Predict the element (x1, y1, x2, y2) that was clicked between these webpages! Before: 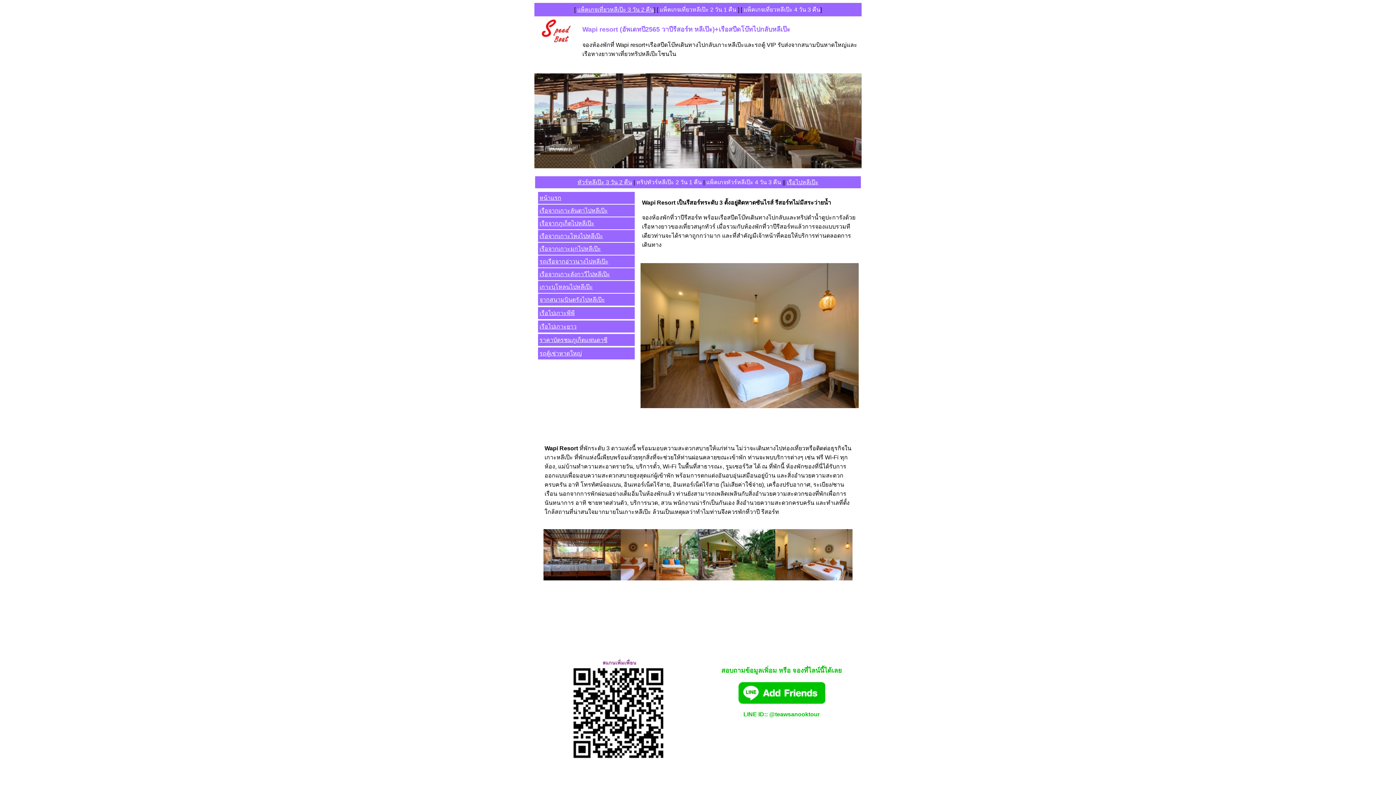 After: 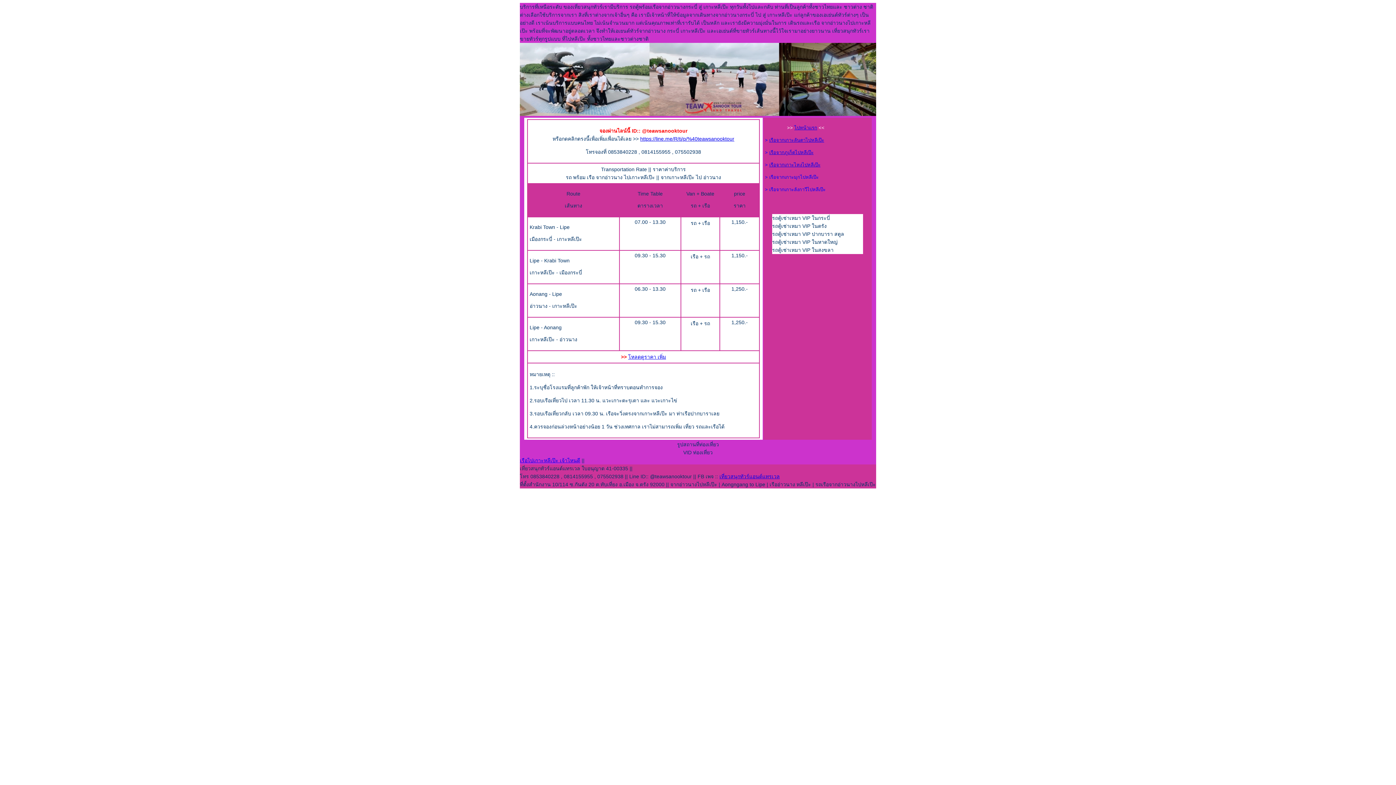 Action: label: รถเรือจากอ่าวนางไปหลีเป๊ะ bbox: (539, 258, 608, 264)